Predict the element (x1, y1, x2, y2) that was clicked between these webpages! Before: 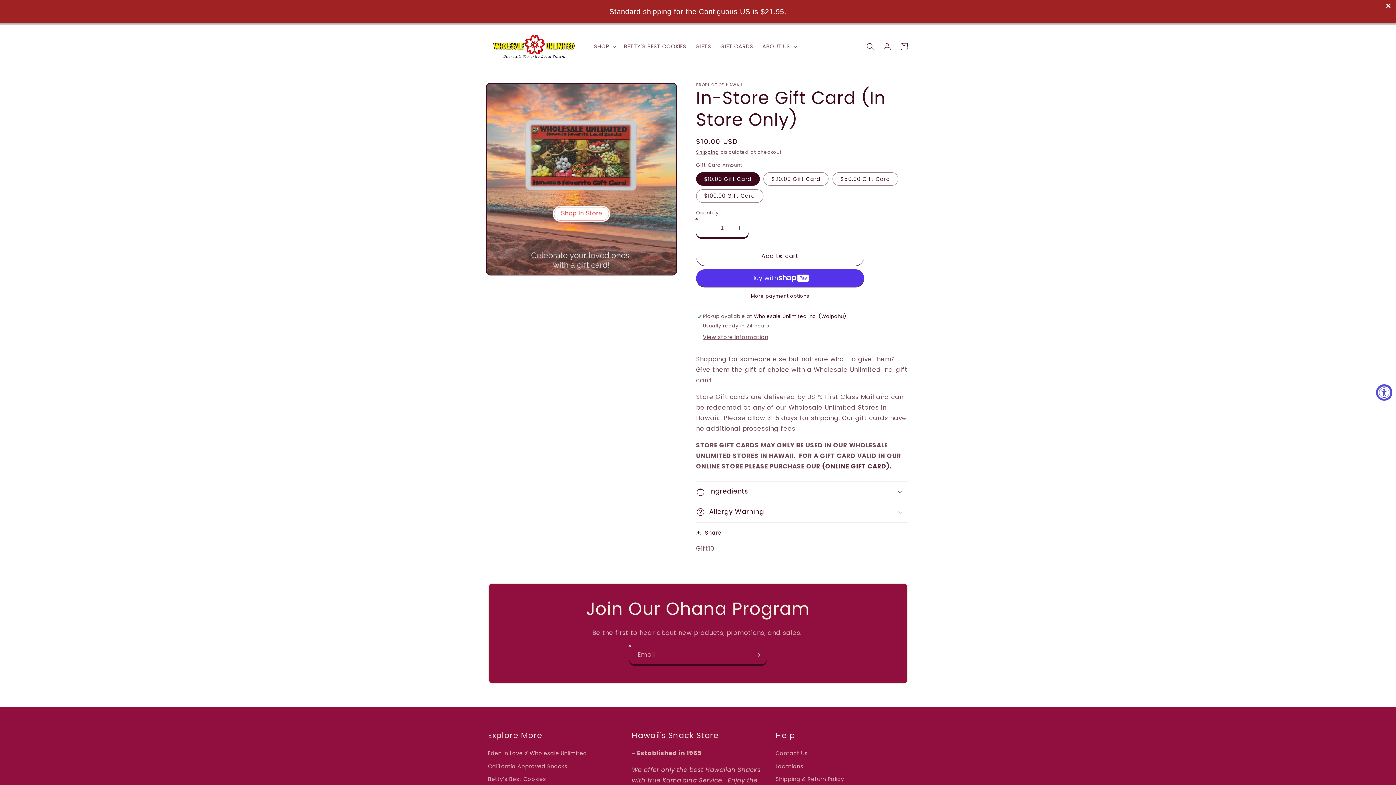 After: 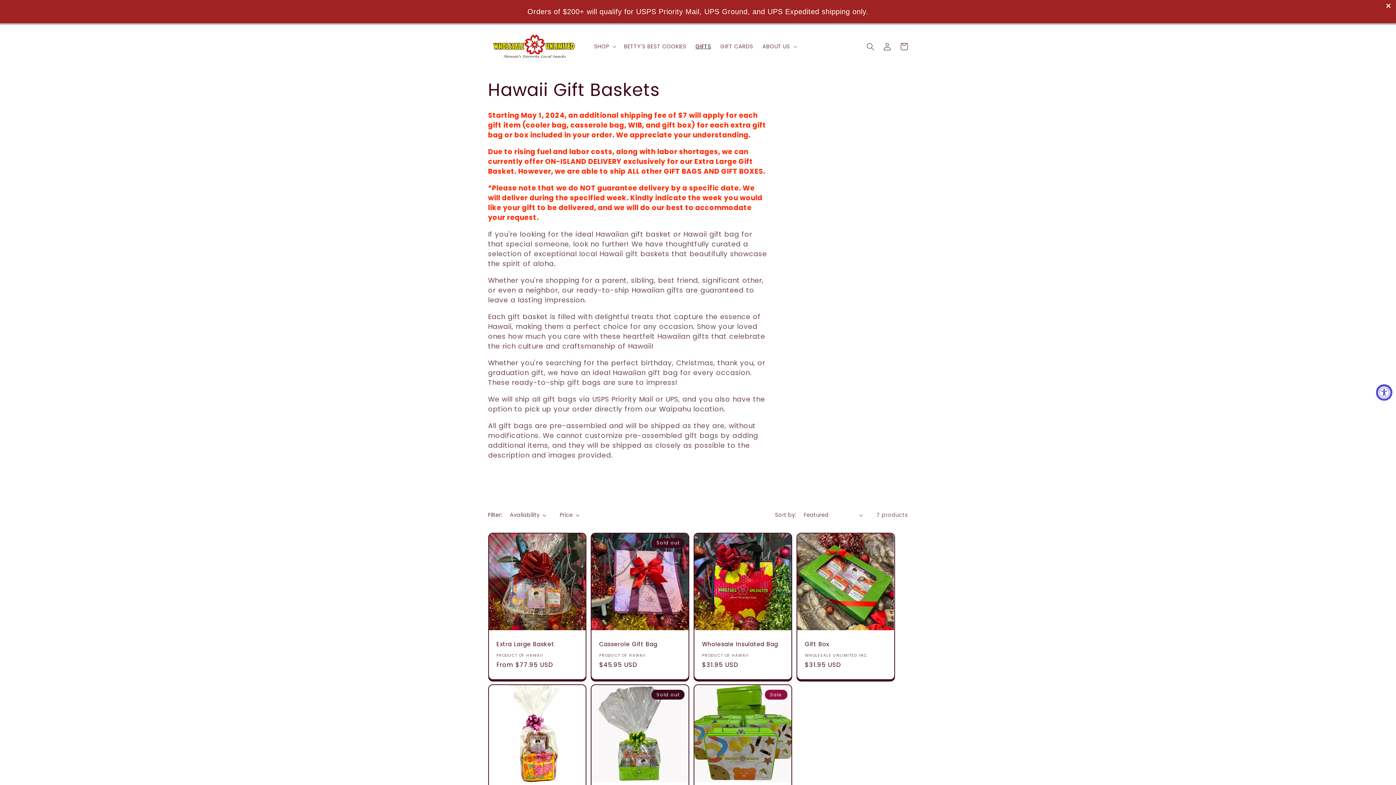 Action: label: GIFTS bbox: (691, 38, 715, 54)